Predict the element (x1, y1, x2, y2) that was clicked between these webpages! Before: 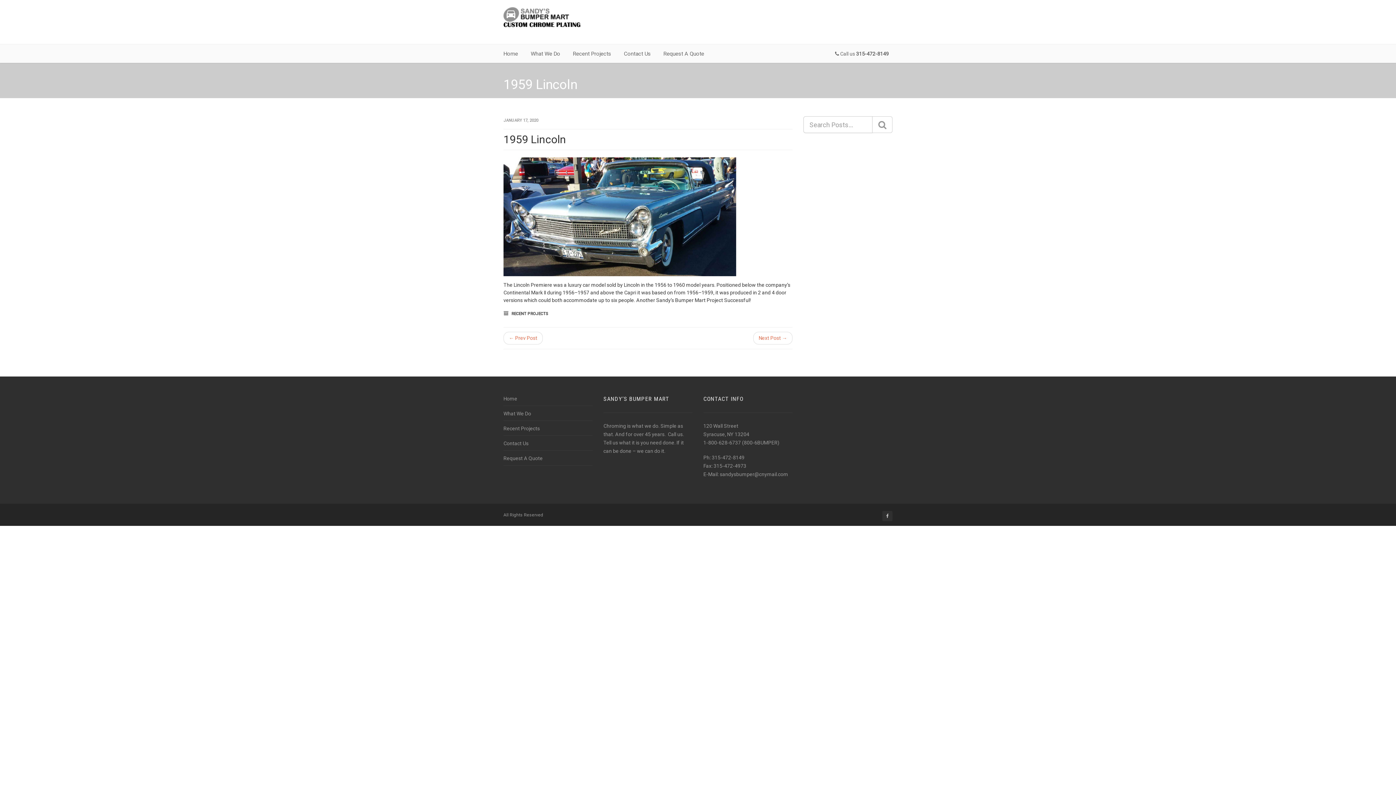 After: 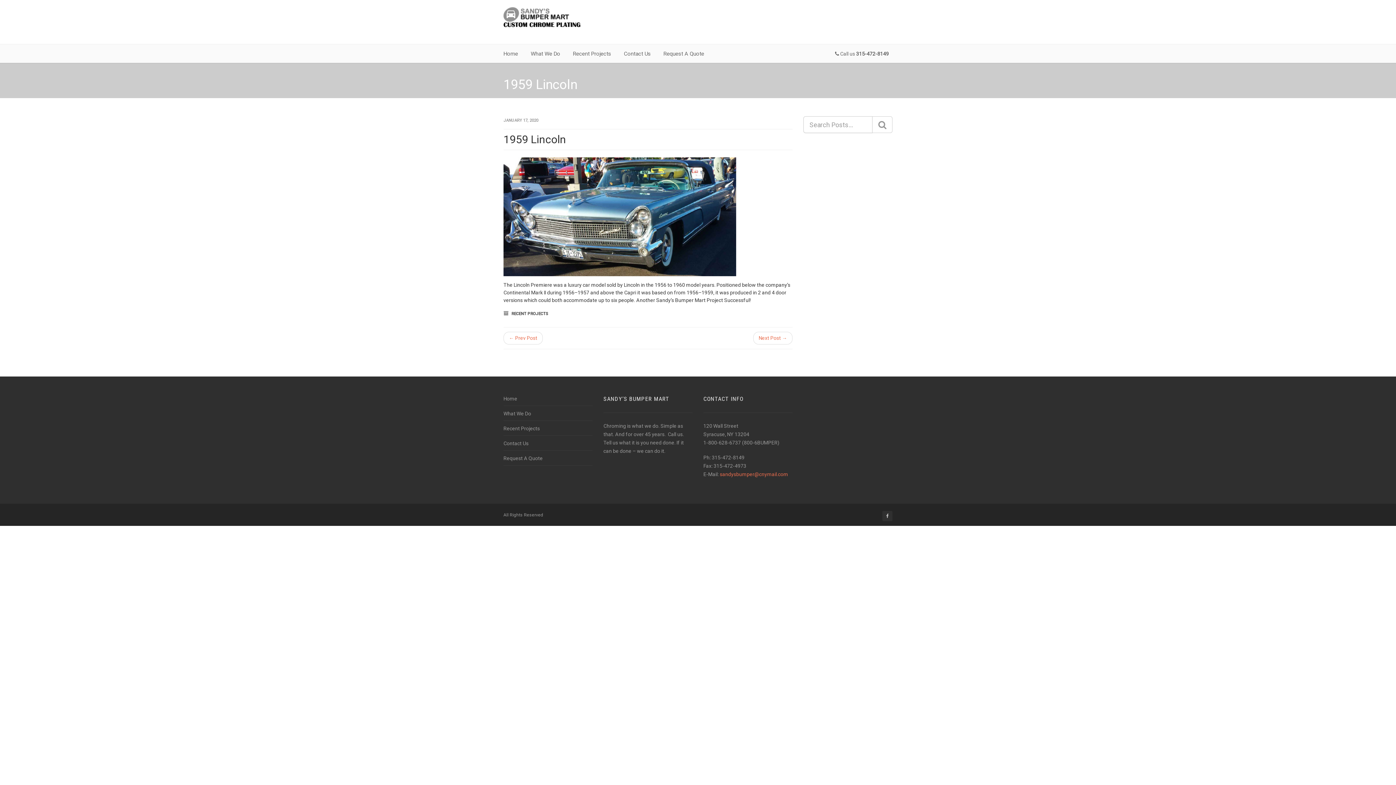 Action: label: sandysbumper@cnymail.com bbox: (720, 471, 788, 477)